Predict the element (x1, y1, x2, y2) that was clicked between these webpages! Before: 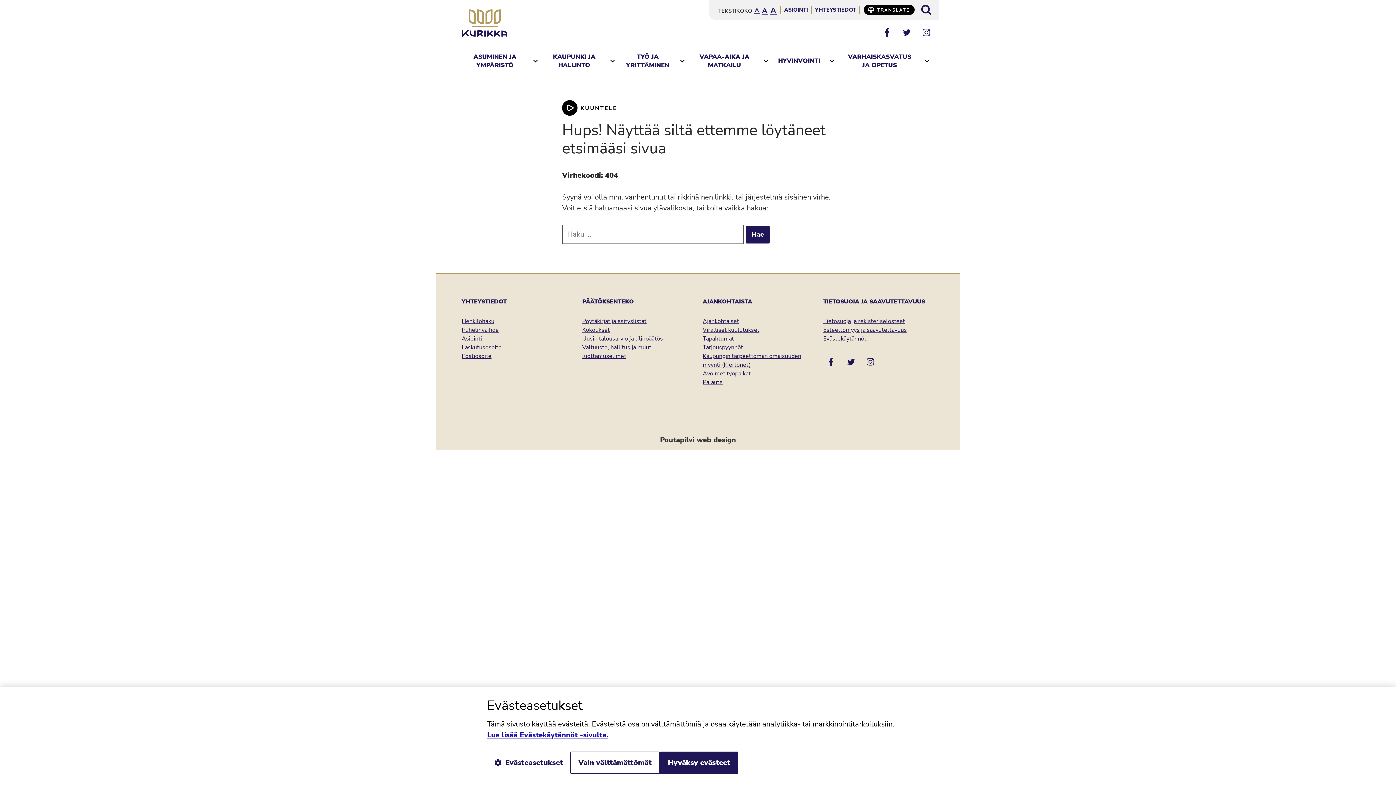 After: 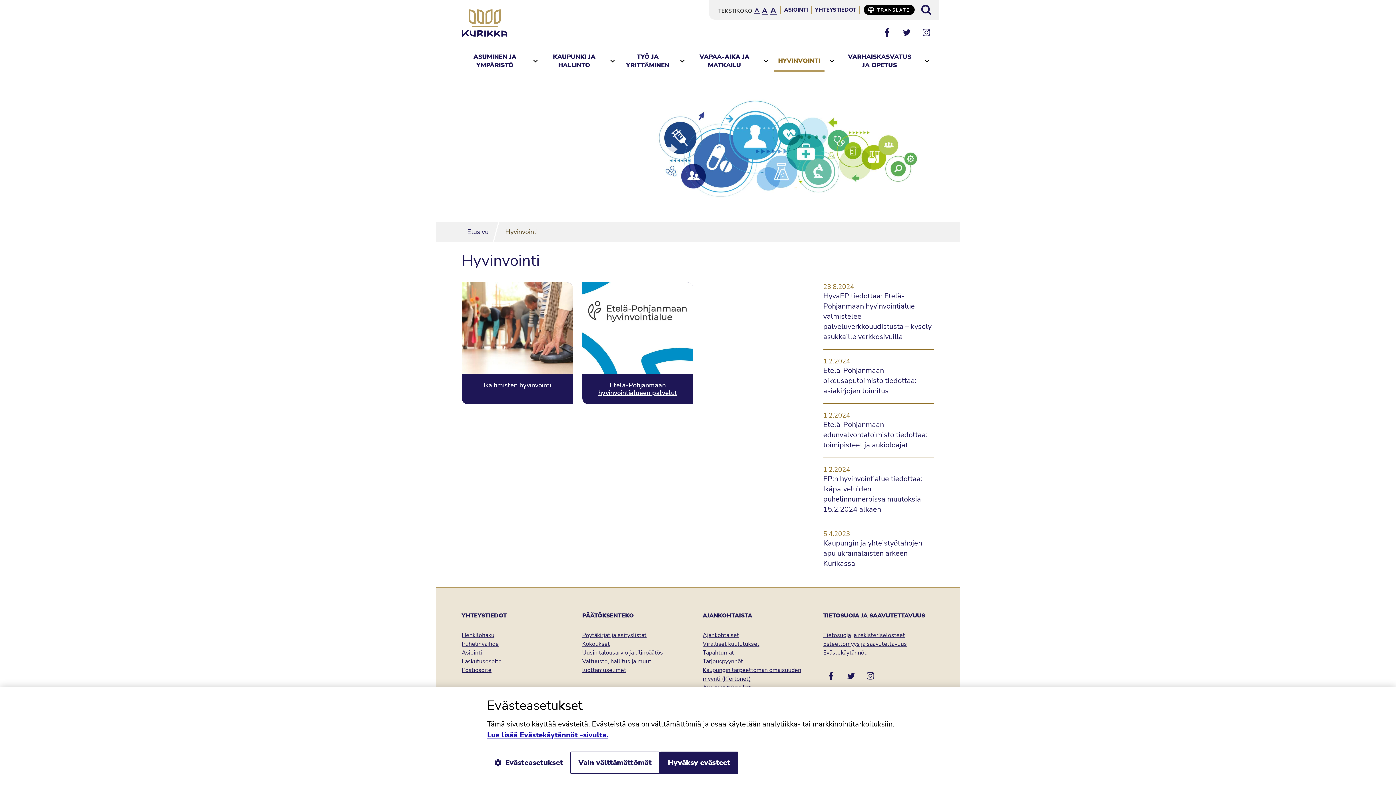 Action: label: HYVINVOINTI bbox: (773, 50, 824, 71)